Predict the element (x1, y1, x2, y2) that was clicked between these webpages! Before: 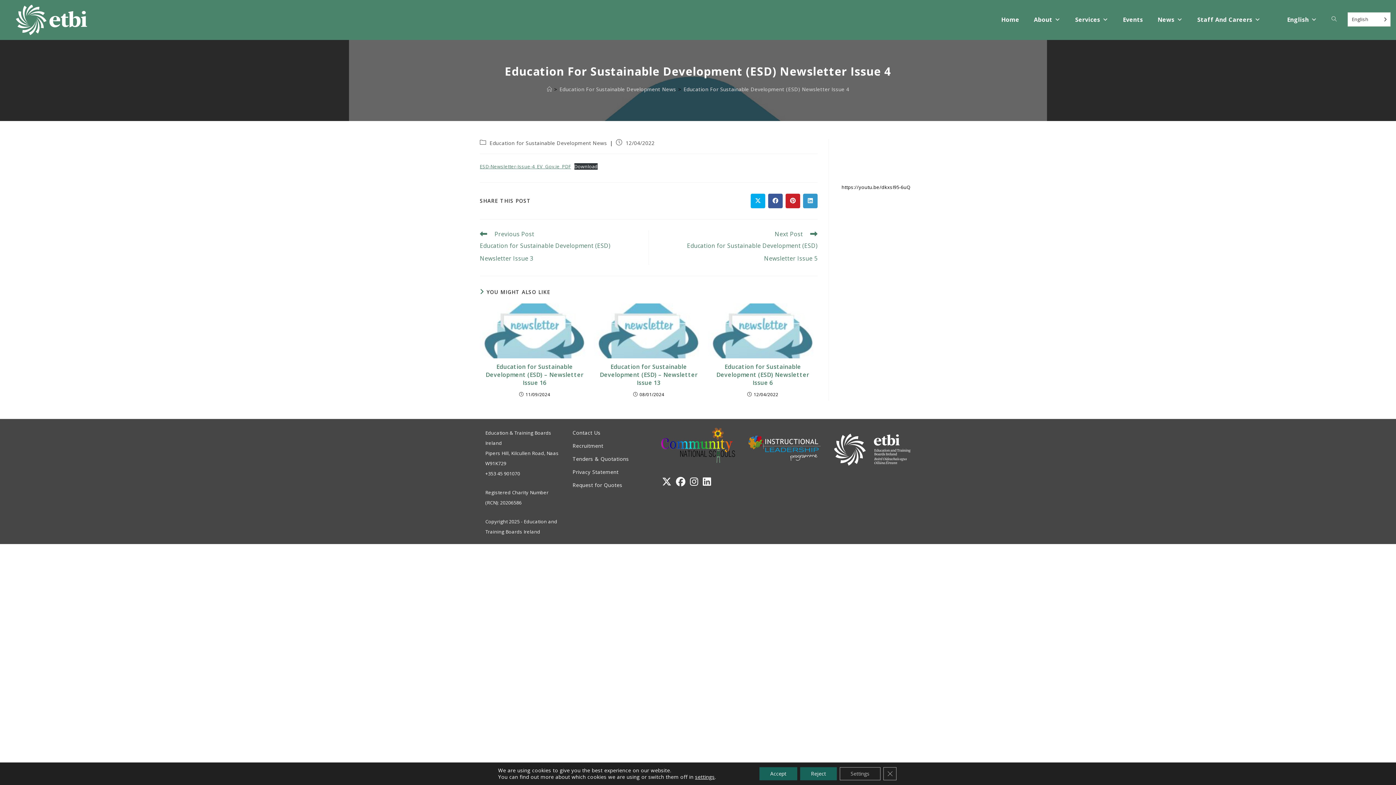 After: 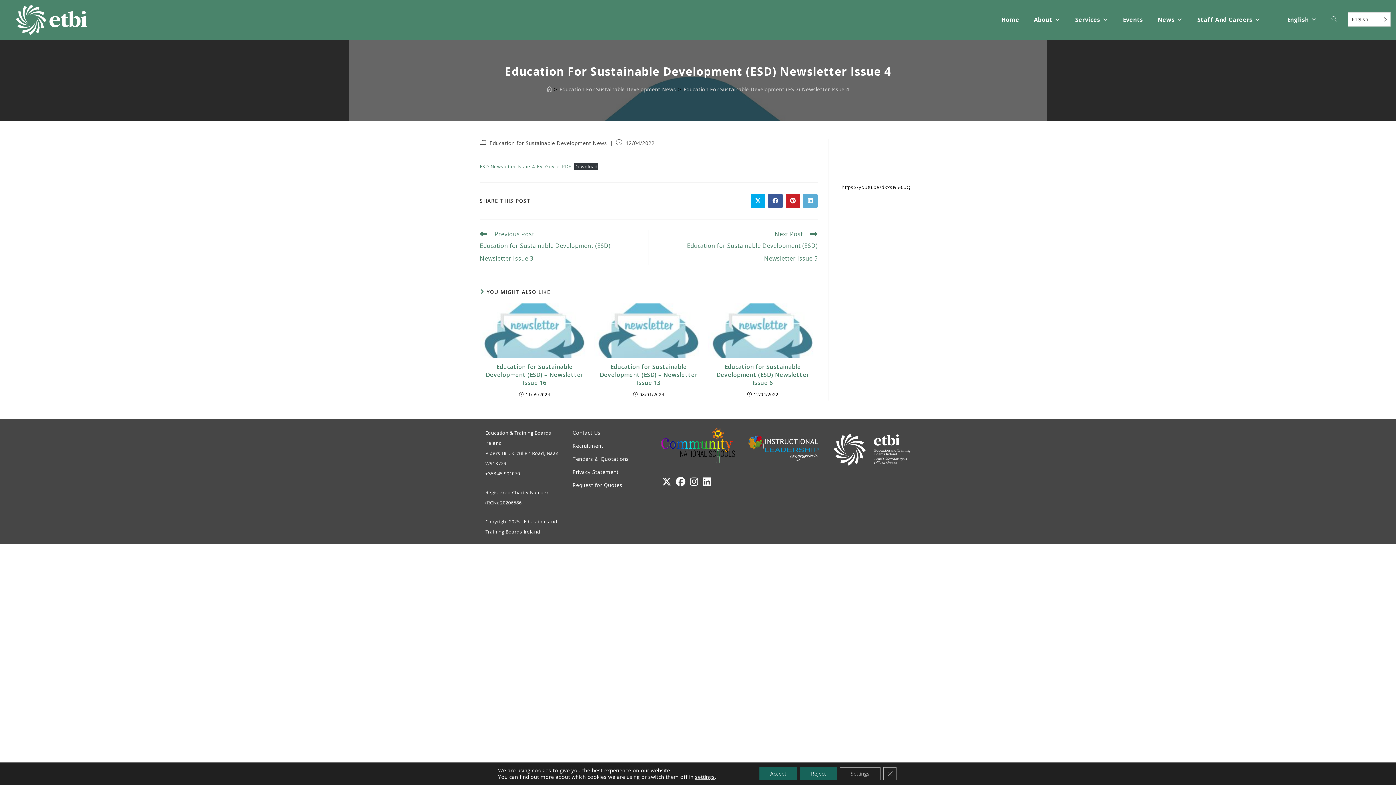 Action: label: Share on LinkedIn bbox: (803, 193, 817, 208)